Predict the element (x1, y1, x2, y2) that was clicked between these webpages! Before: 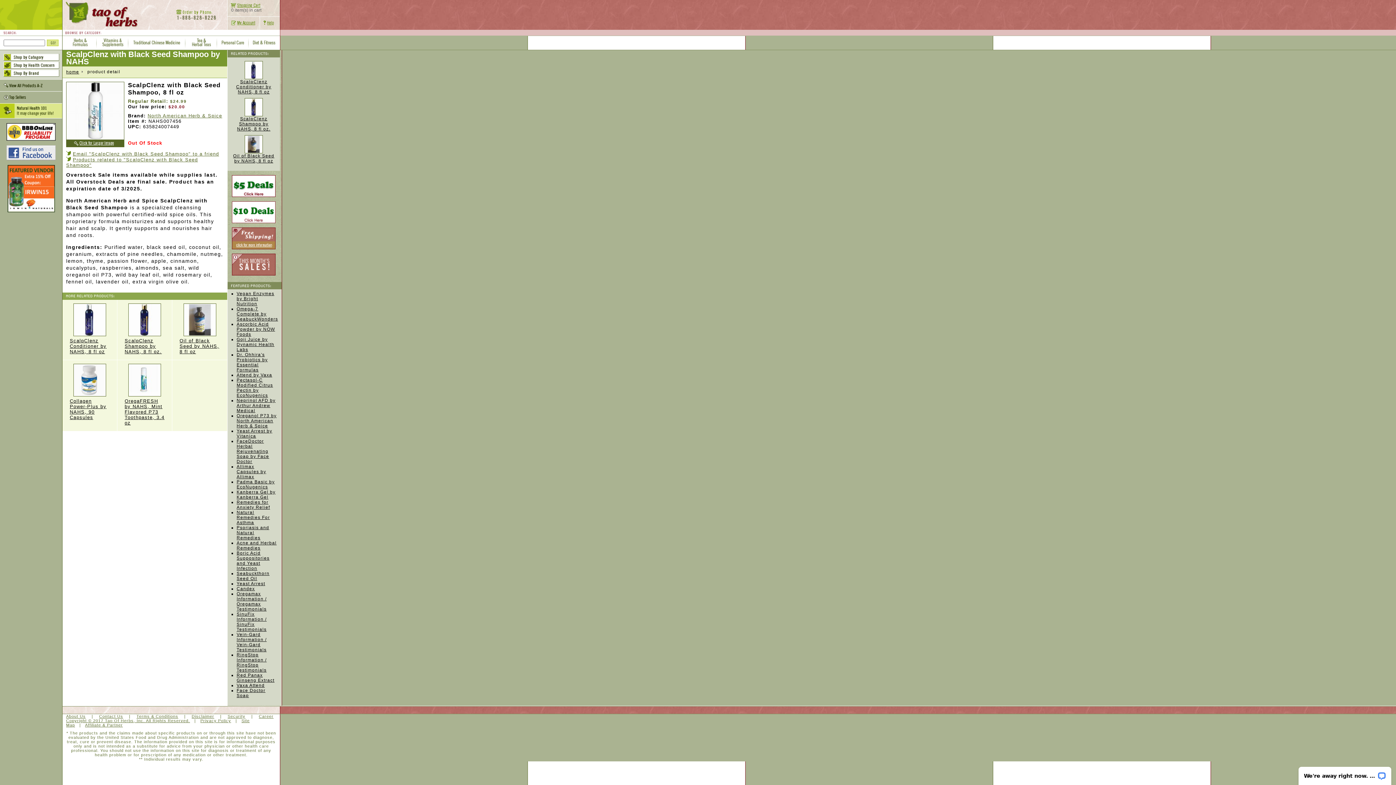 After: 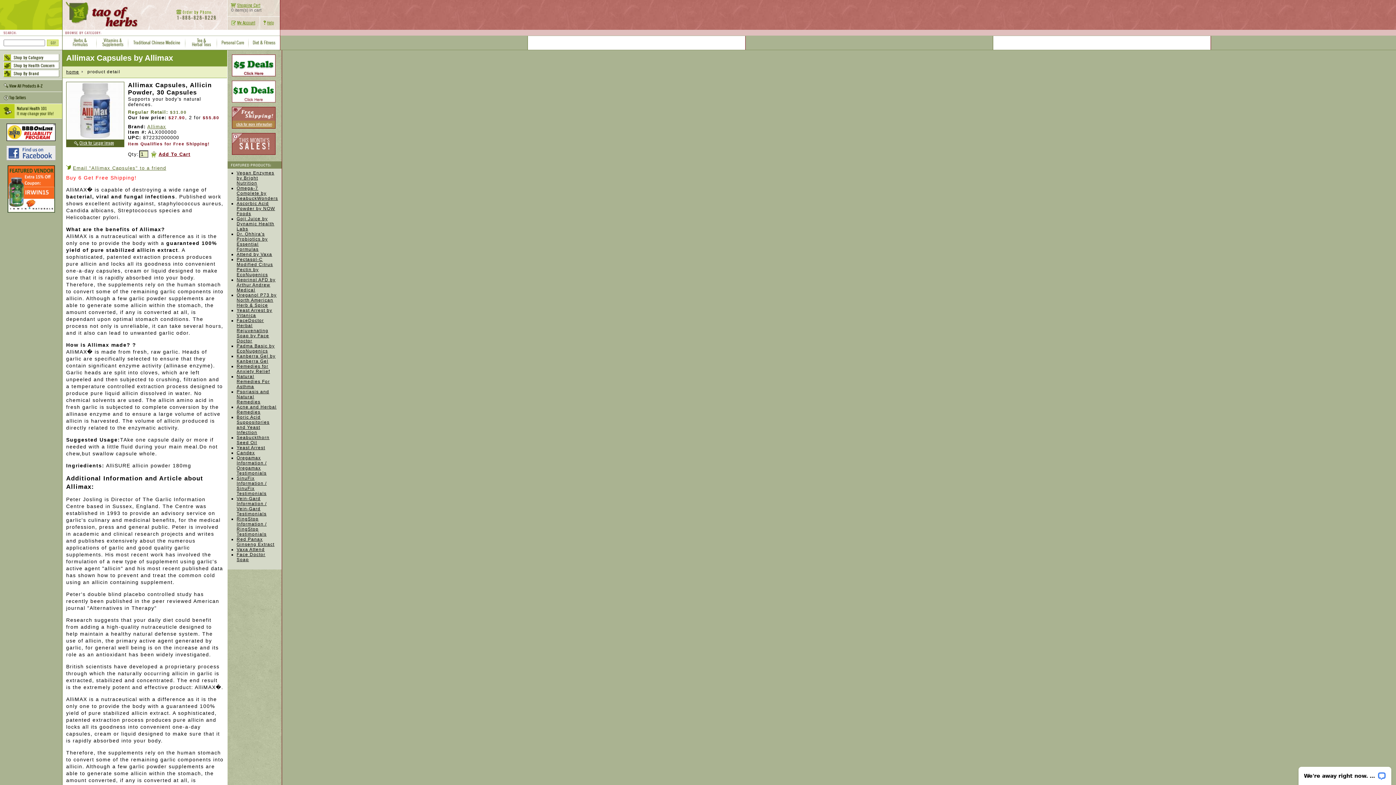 Action: bbox: (236, 464, 266, 479) label: Allimax Capsules by Allimax